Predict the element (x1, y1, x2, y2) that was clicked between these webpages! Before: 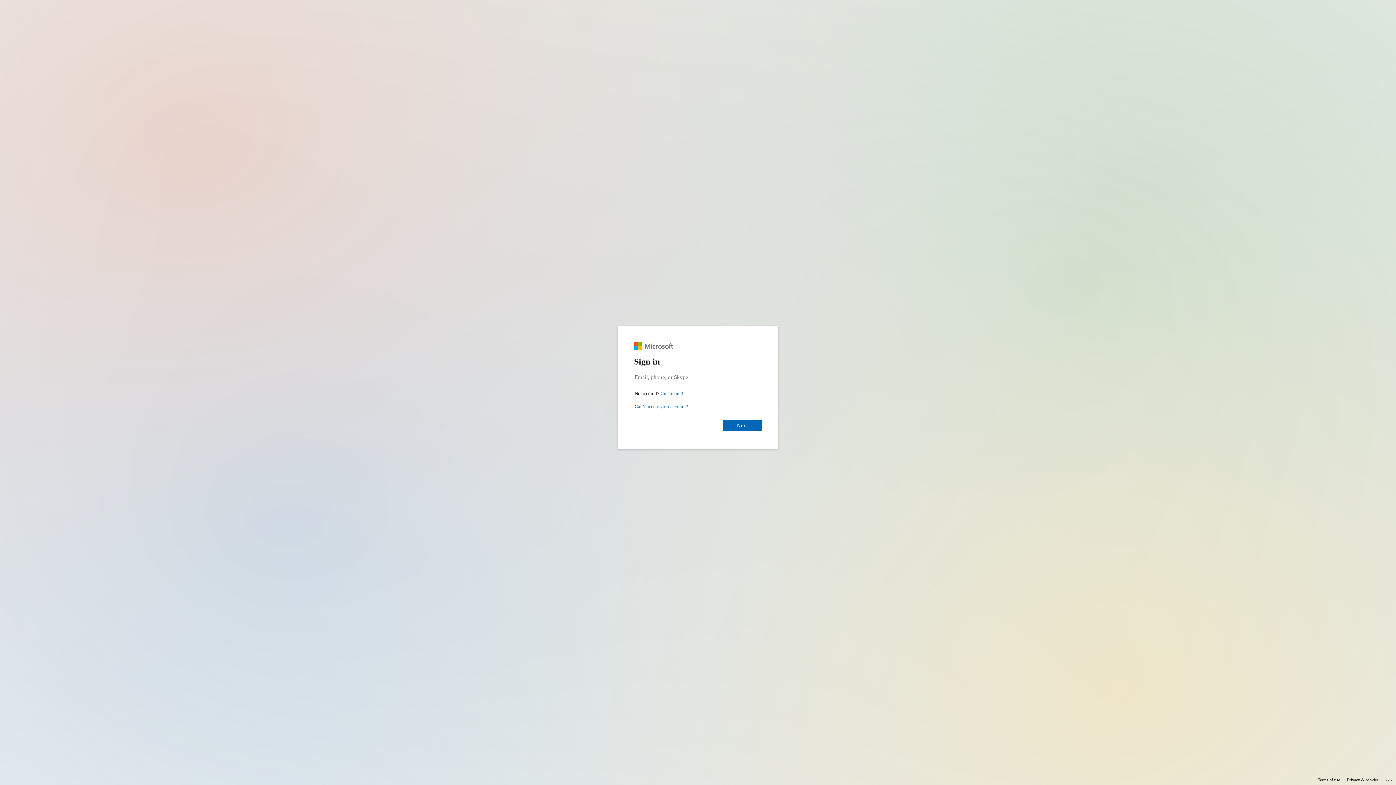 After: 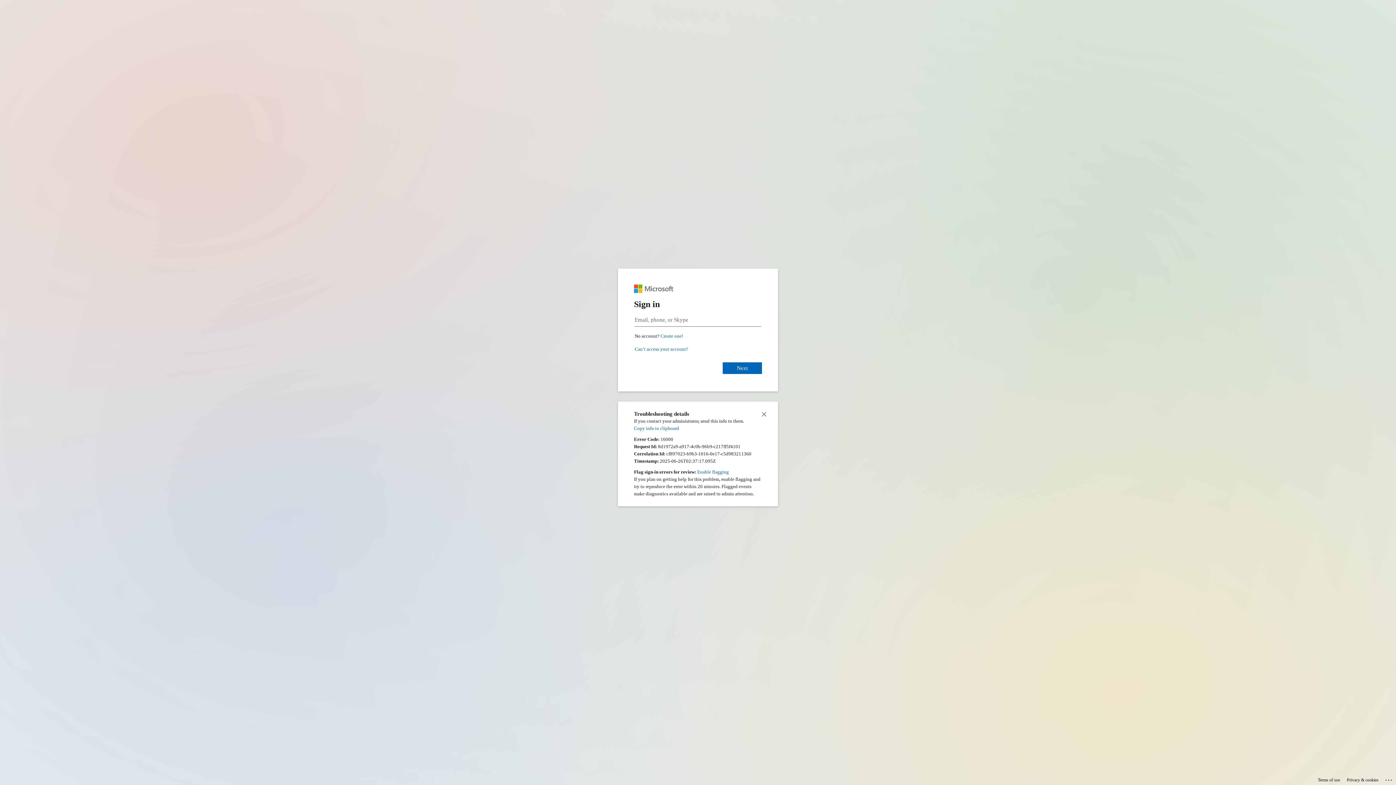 Action: label: Click here for troubleshooting information bbox: (1385, 775, 1393, 783)